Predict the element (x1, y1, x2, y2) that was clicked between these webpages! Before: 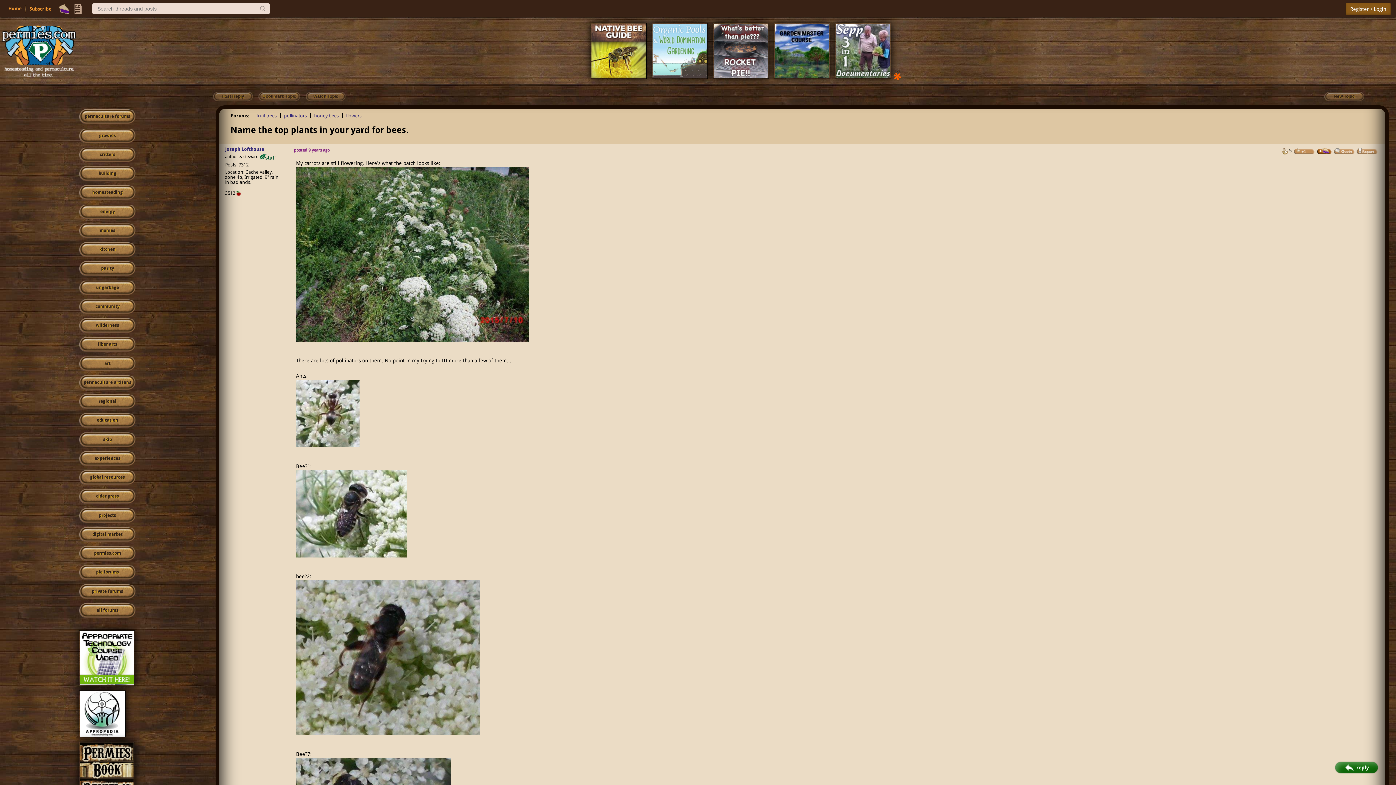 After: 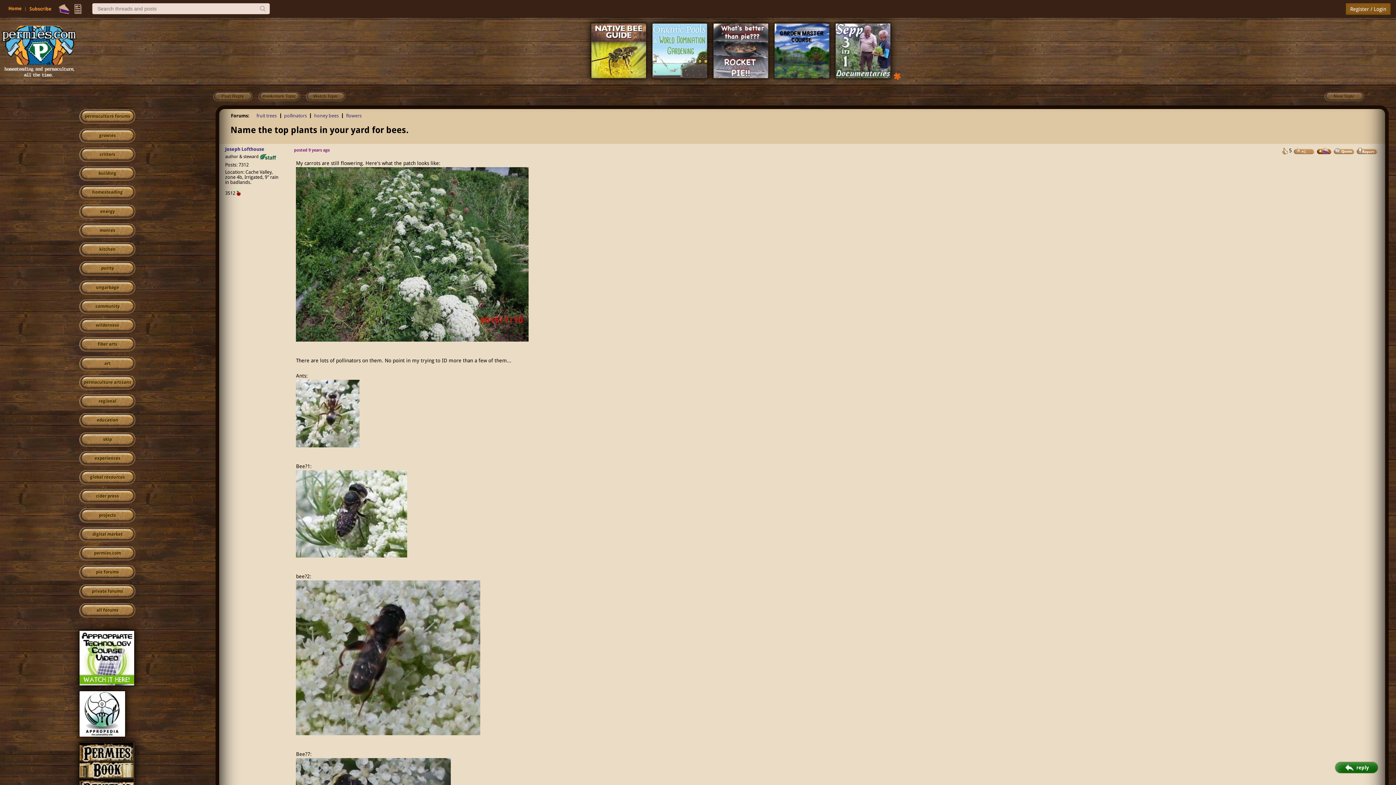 Action: bbox: (588, 47, 649, 53)